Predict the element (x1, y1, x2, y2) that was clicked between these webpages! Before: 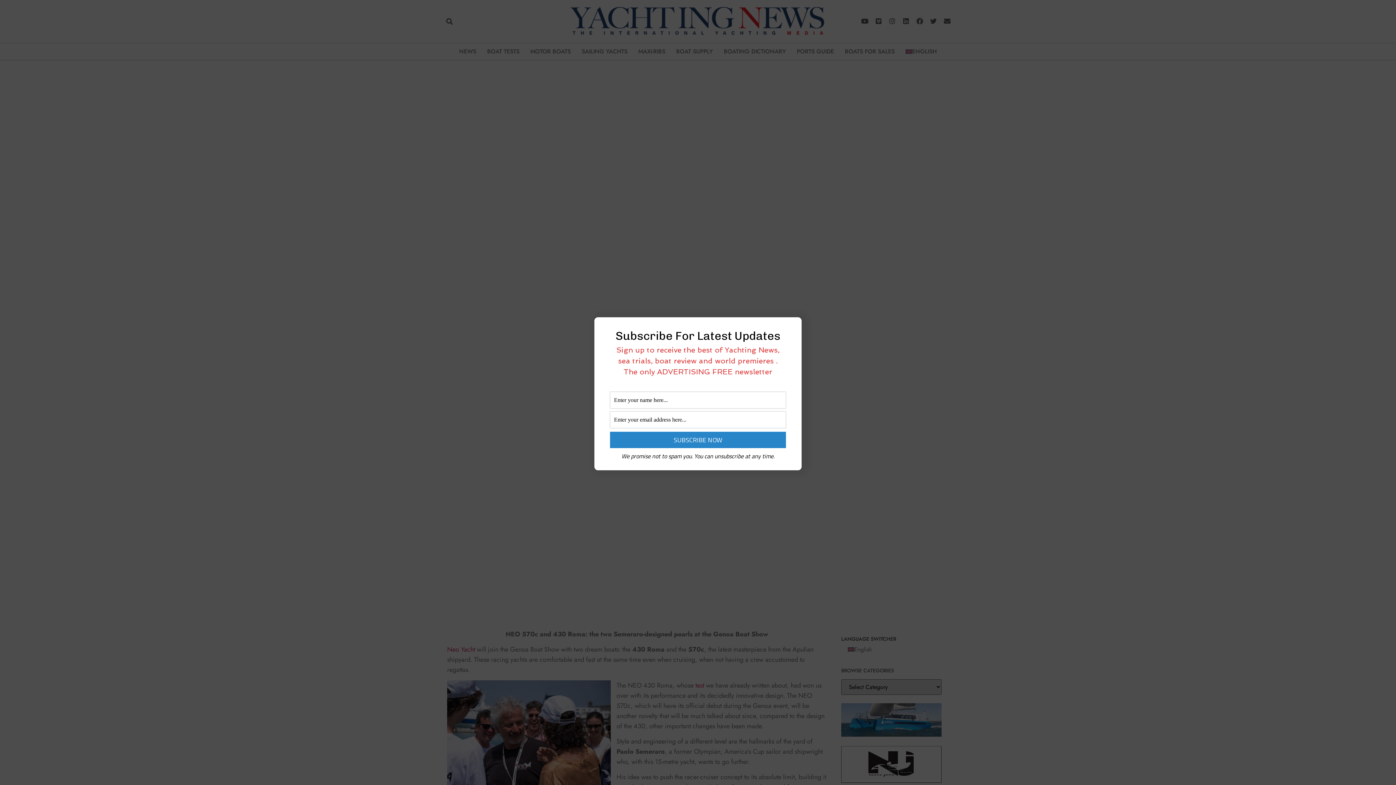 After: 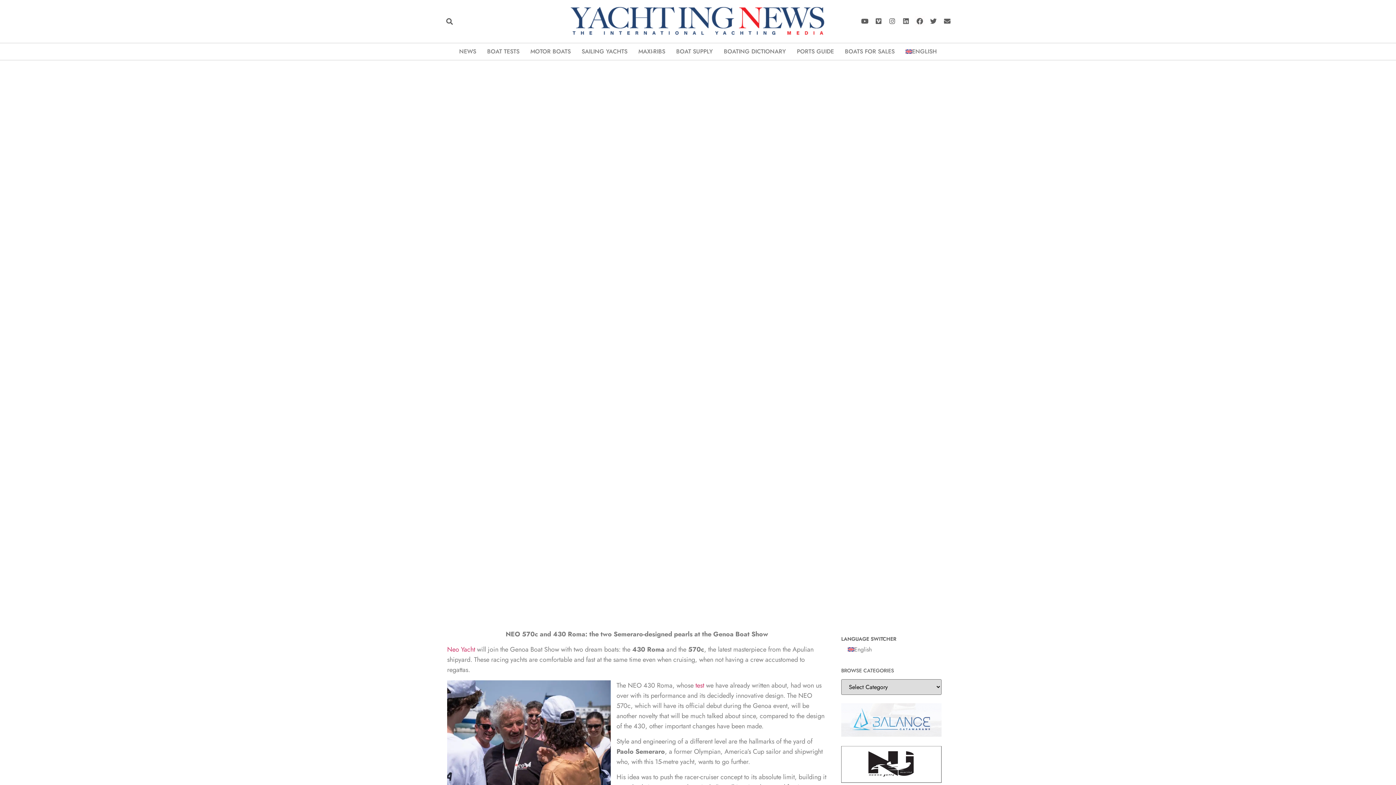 Action: bbox: (787, 324, 796, 332)